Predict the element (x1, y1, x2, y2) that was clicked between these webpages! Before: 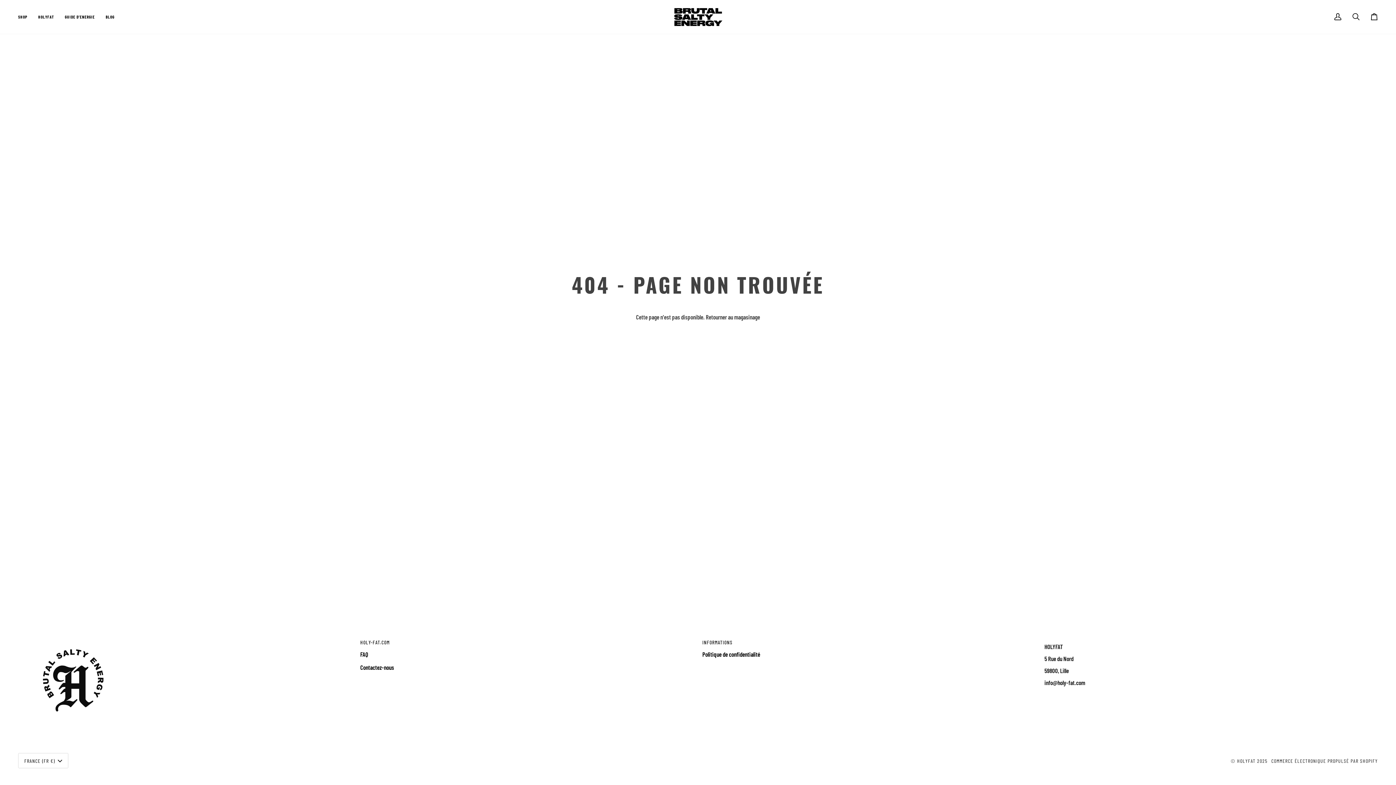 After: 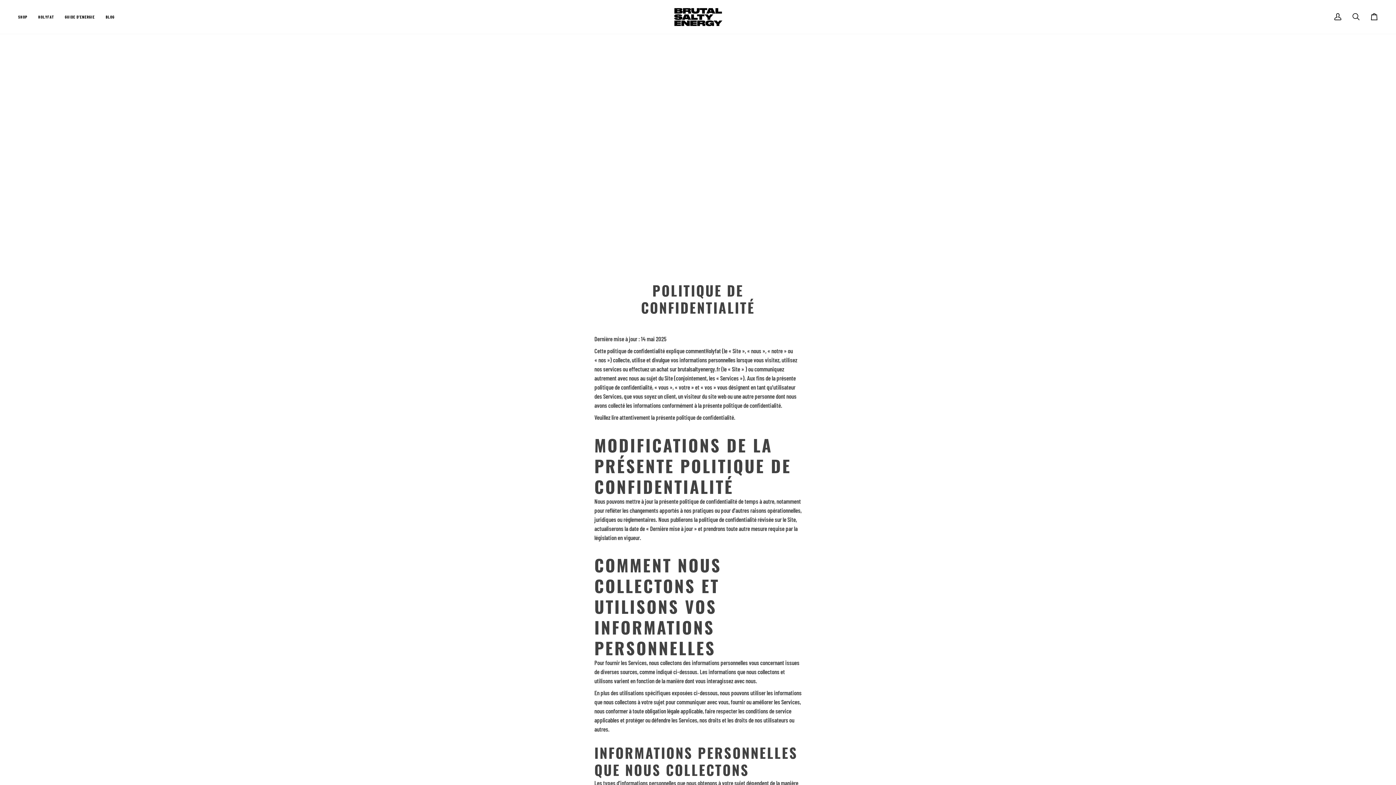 Action: label: Politique de confidentialité bbox: (702, 650, 760, 658)